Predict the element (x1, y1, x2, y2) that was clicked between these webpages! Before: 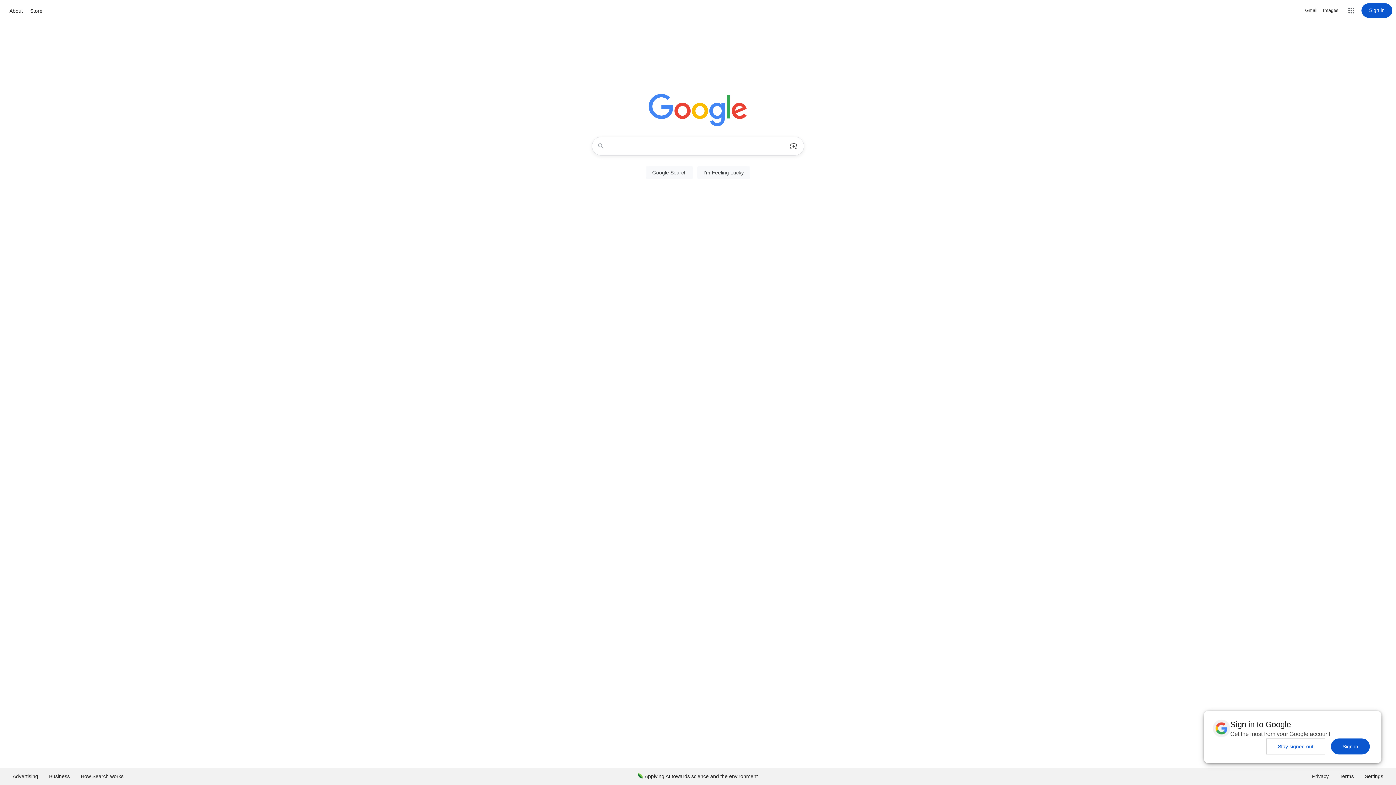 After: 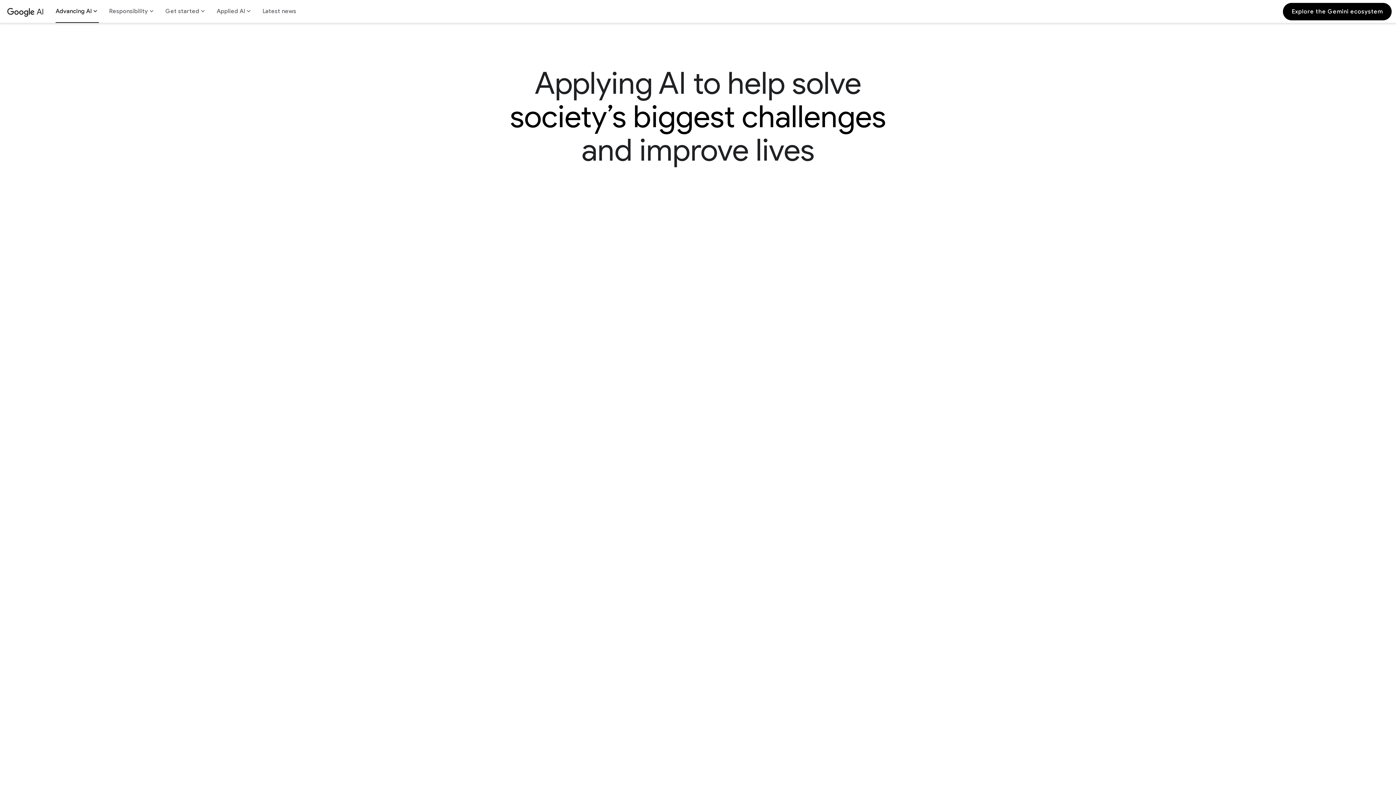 Action: bbox: (632, 768, 763, 785) label: Applying AI towards science and the environment